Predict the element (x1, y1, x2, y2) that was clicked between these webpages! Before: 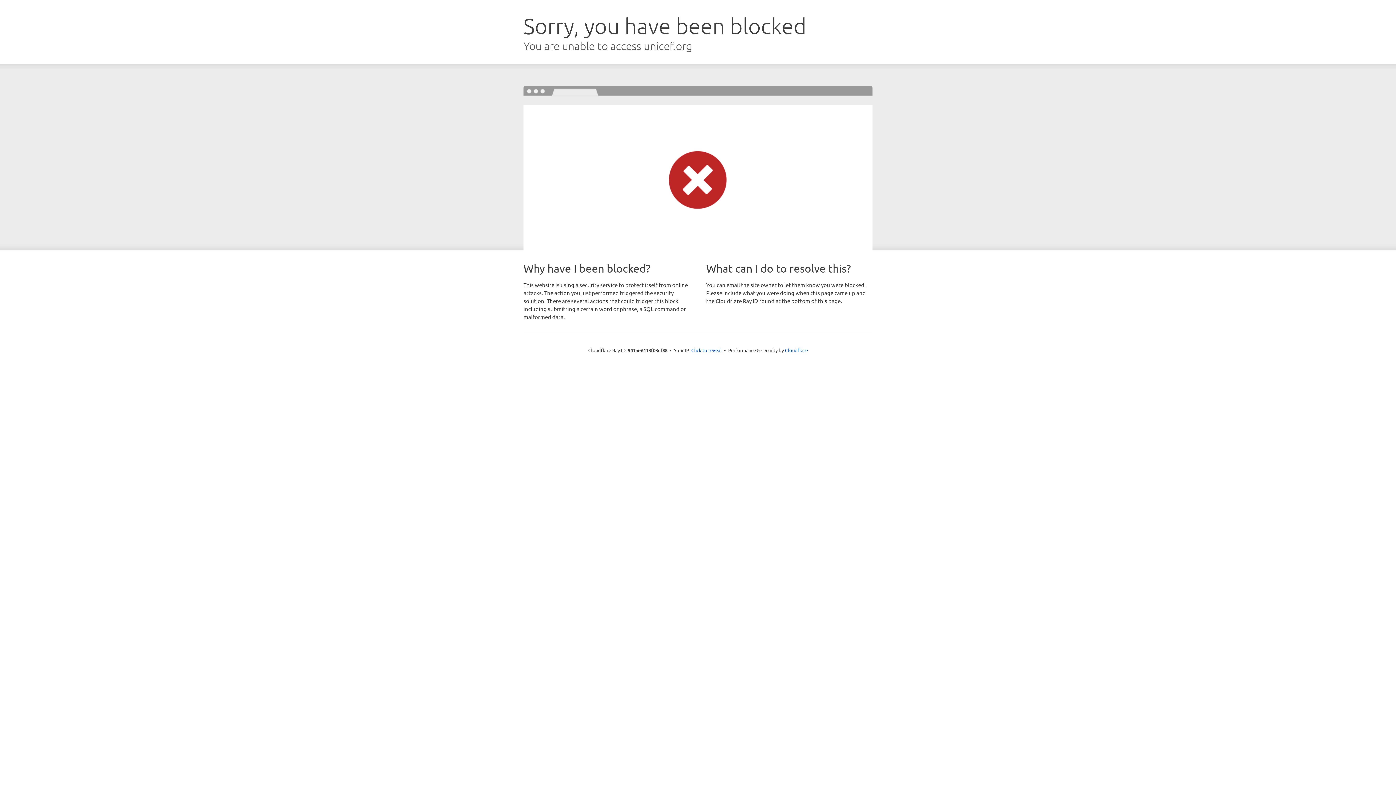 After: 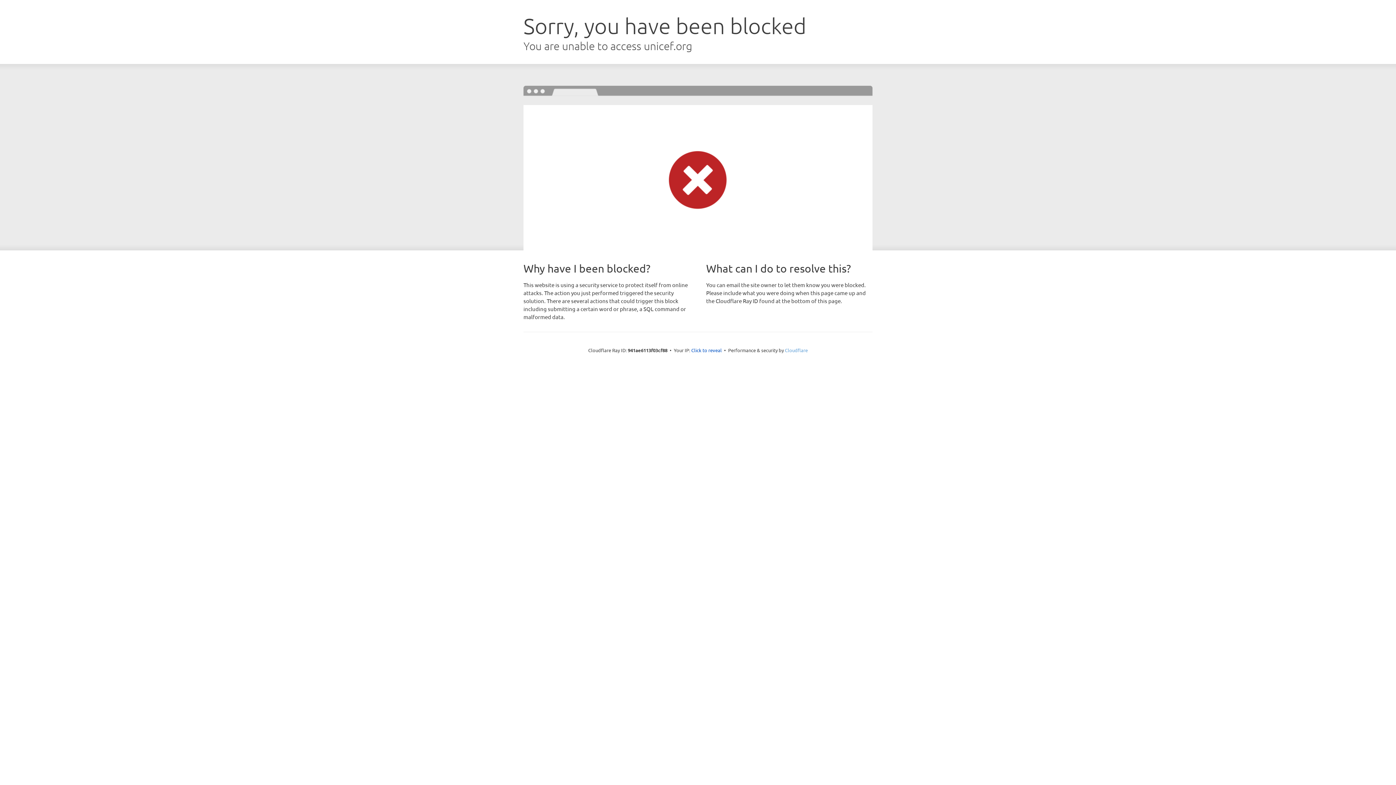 Action: bbox: (785, 347, 808, 353) label: Cloudflare